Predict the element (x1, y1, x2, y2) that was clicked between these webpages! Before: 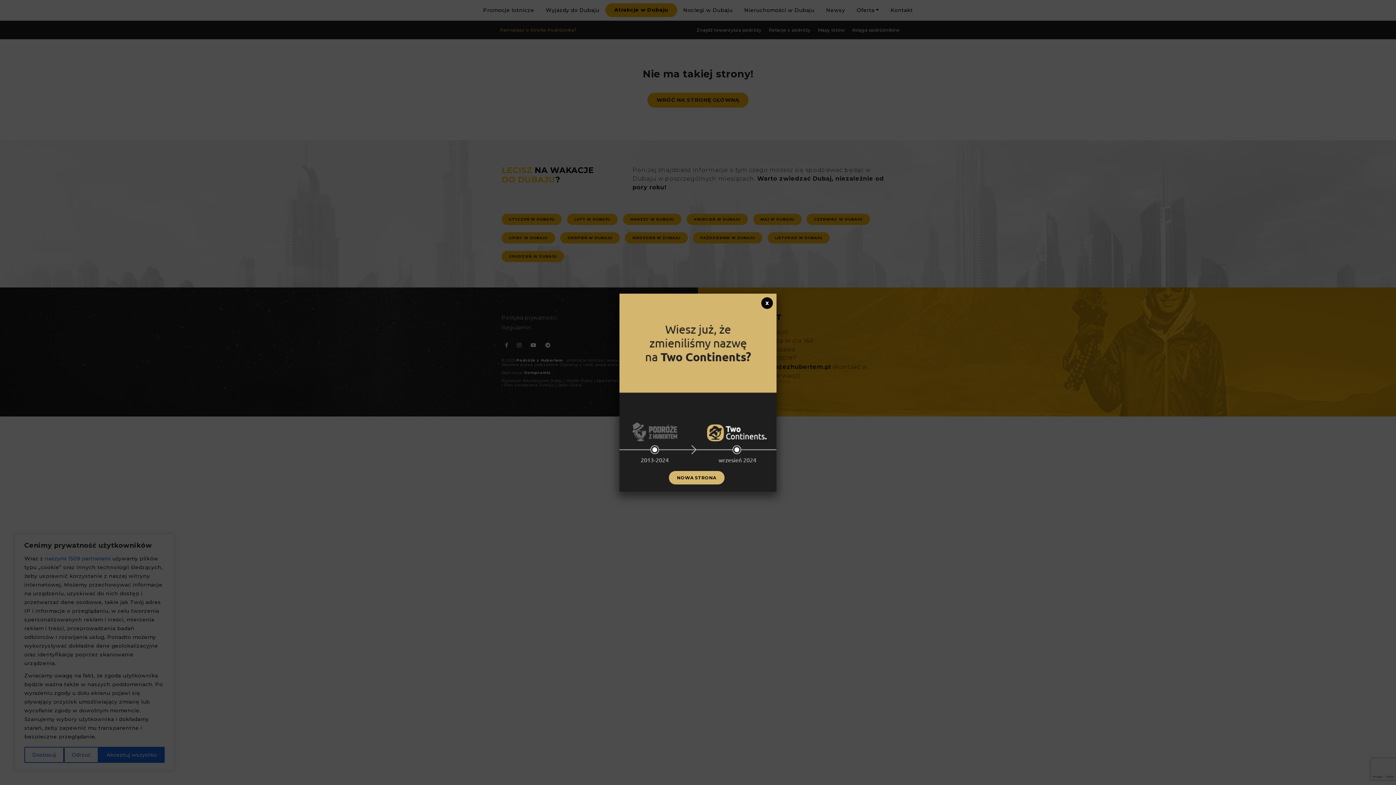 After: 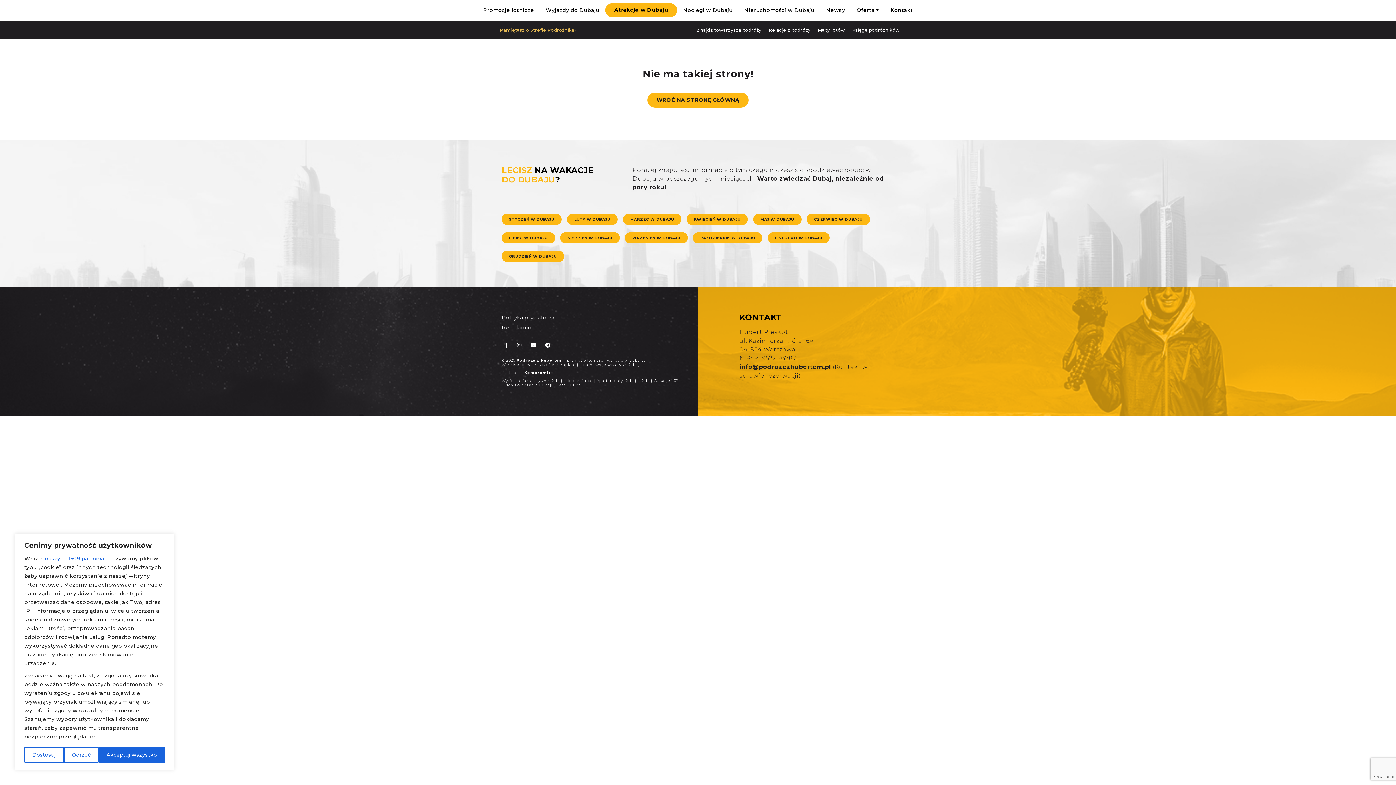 Action: bbox: (761, 297, 773, 309) label: Zamknij